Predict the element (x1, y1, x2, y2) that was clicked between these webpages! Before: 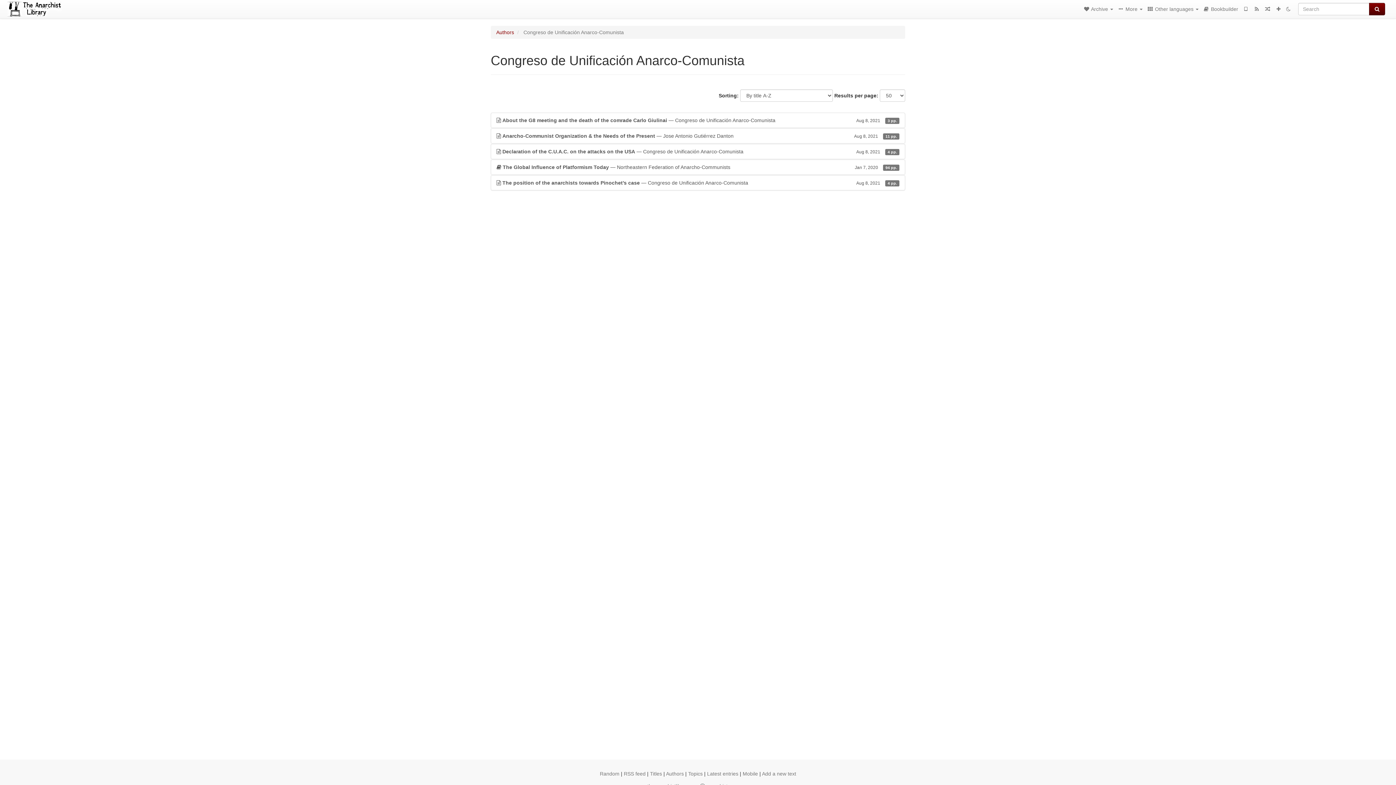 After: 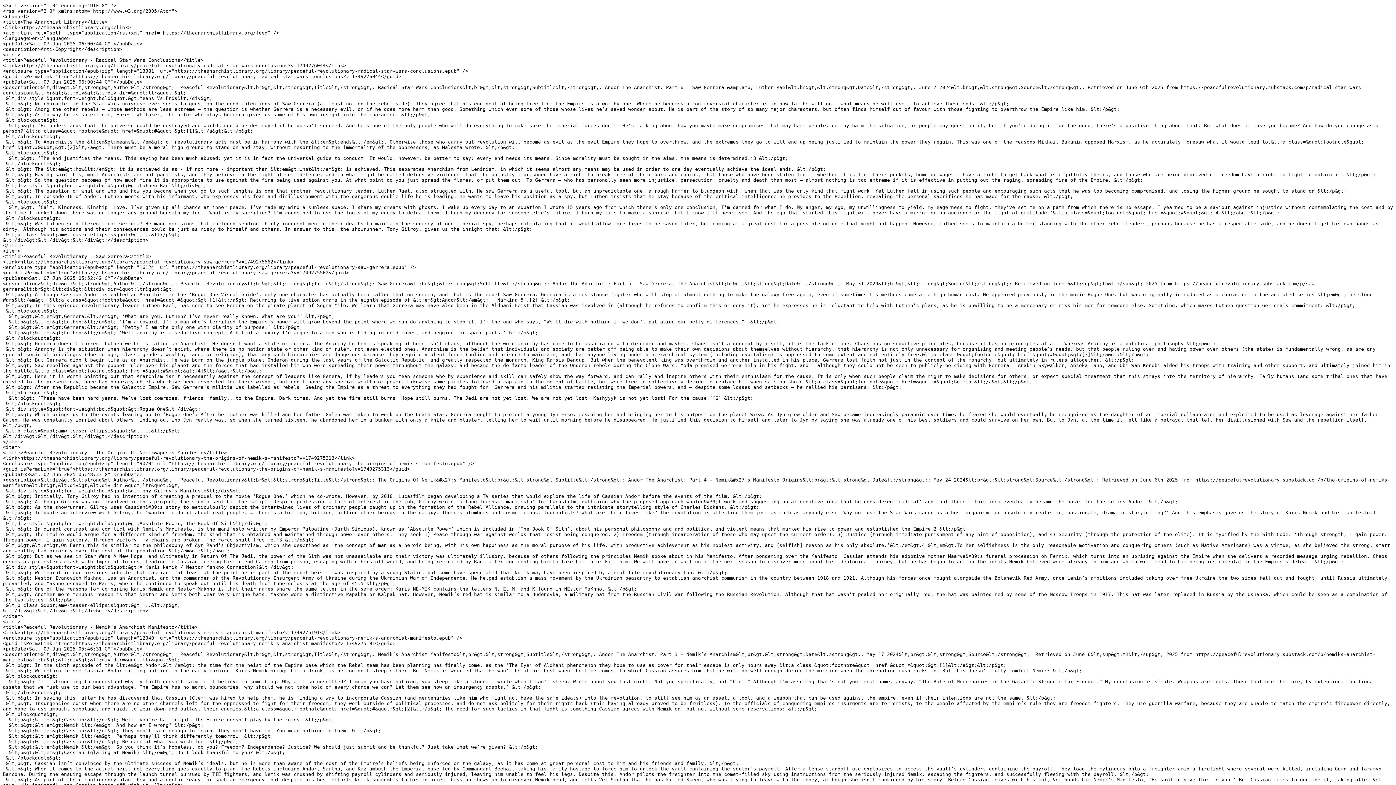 Action: bbox: (1251, 0, 1262, 18)